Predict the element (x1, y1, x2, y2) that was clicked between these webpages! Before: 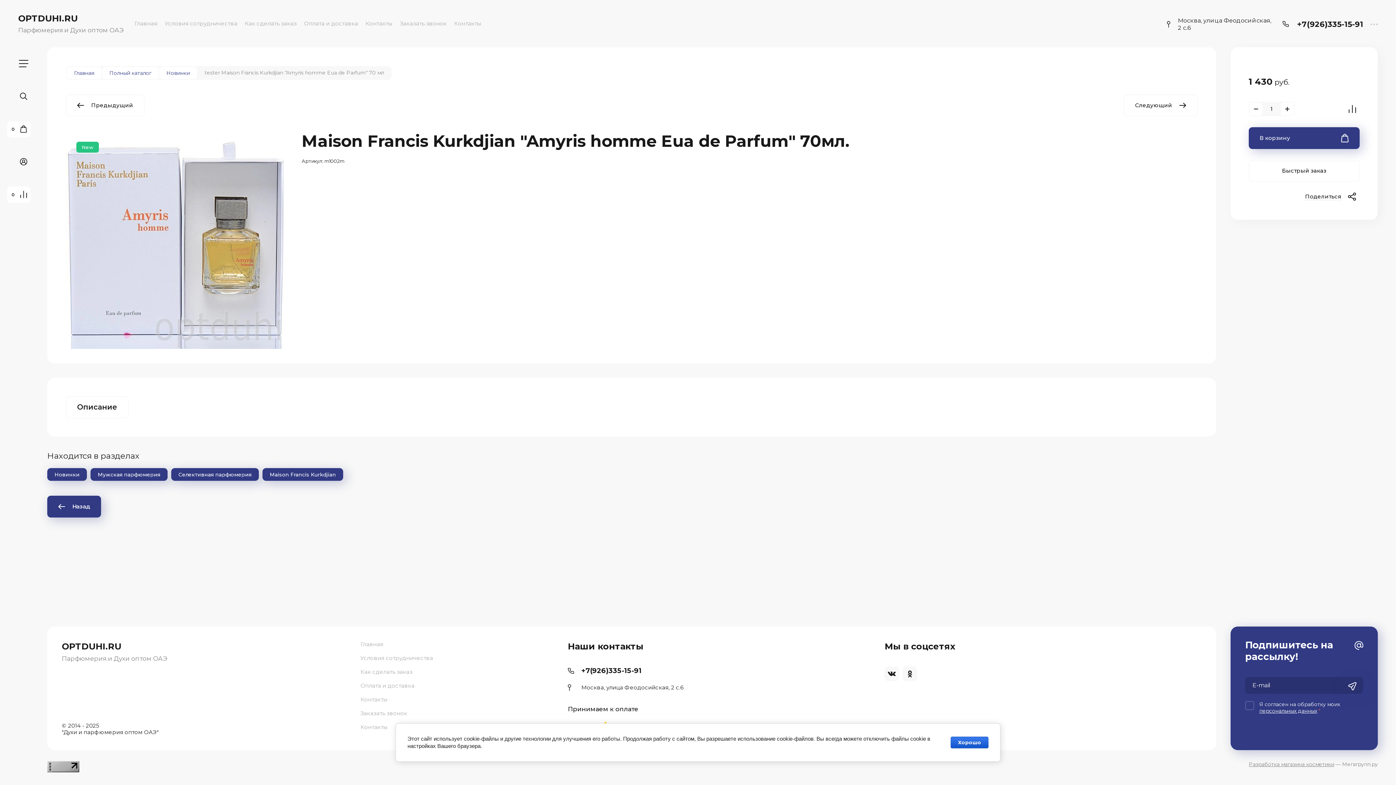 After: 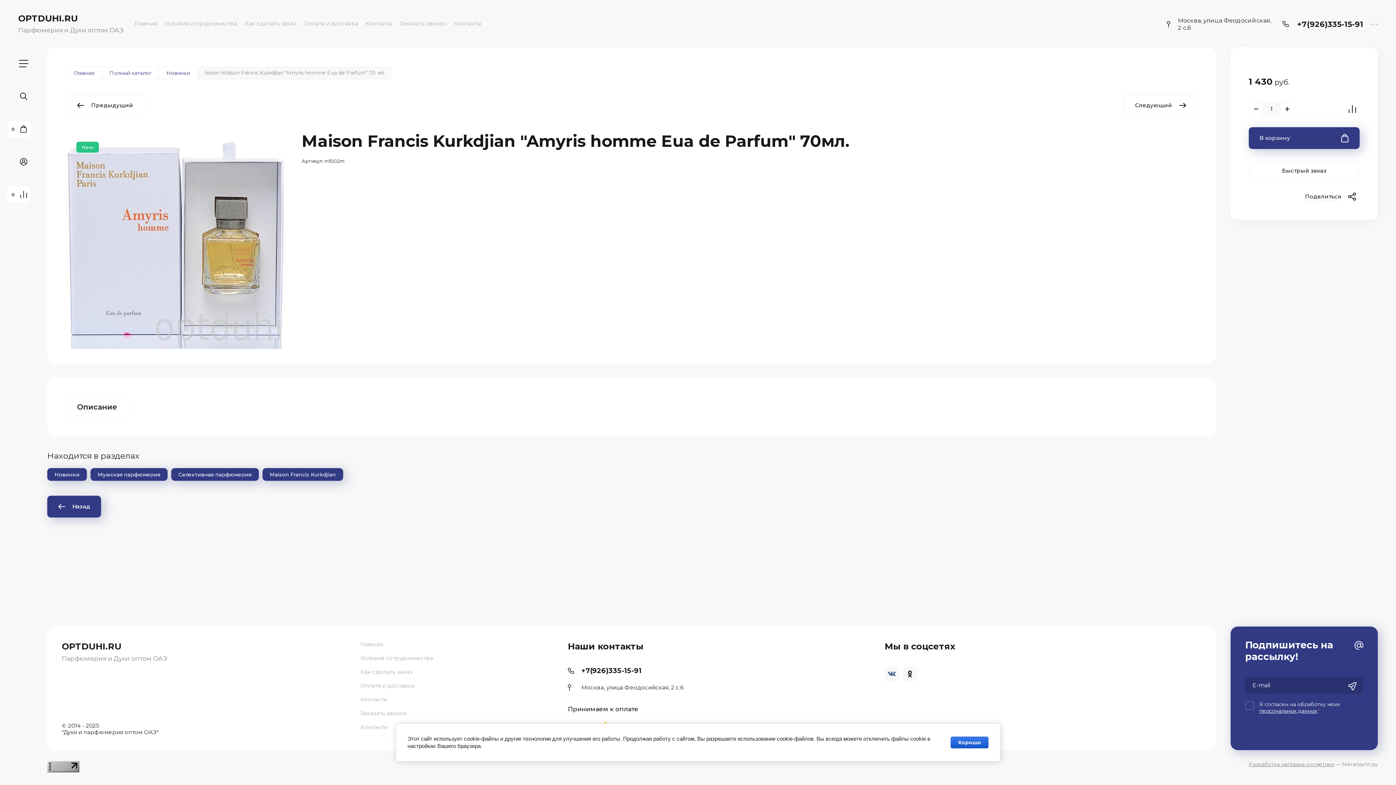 Action: bbox: (884, 666, 899, 681)